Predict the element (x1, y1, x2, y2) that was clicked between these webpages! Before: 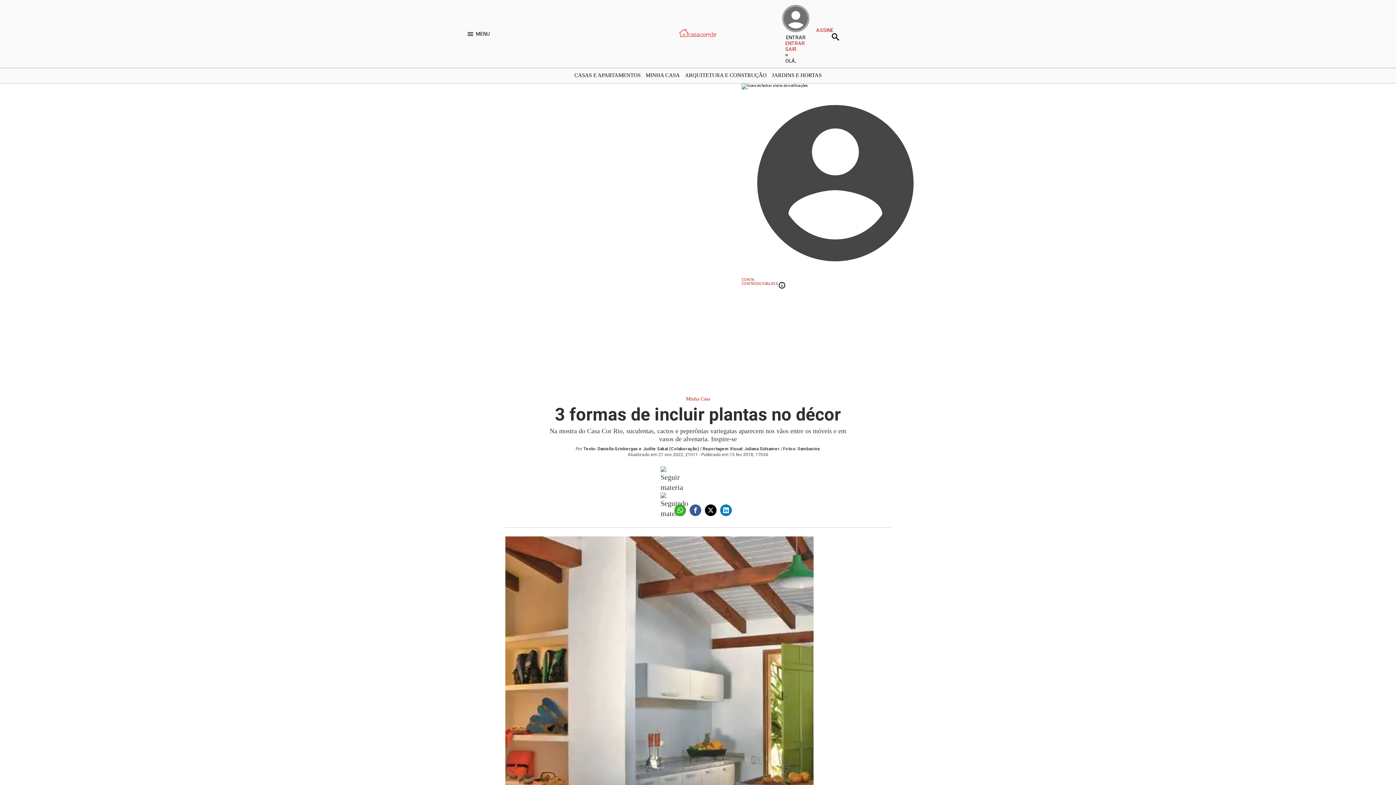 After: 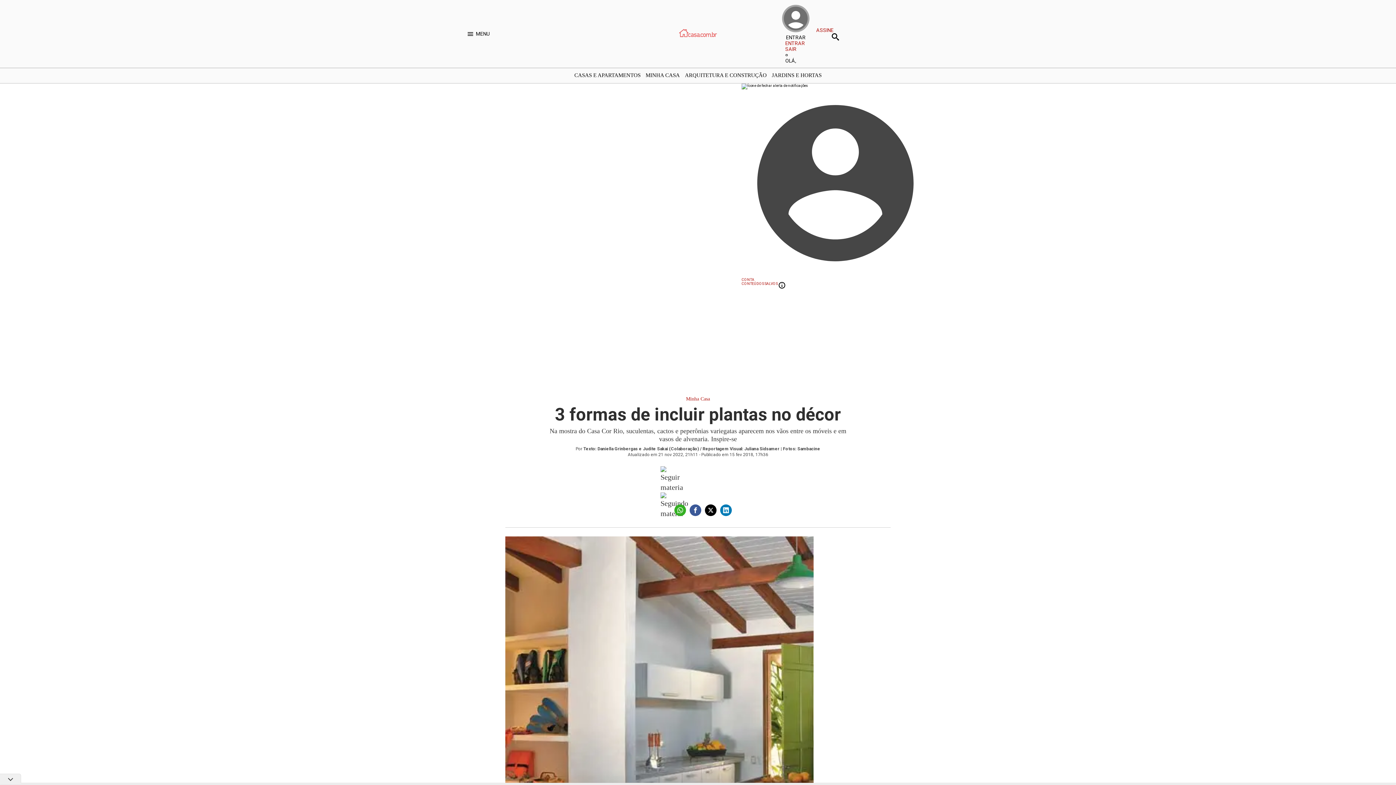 Action: bbox: (466, 30, 489, 37) label: Abrir o menu